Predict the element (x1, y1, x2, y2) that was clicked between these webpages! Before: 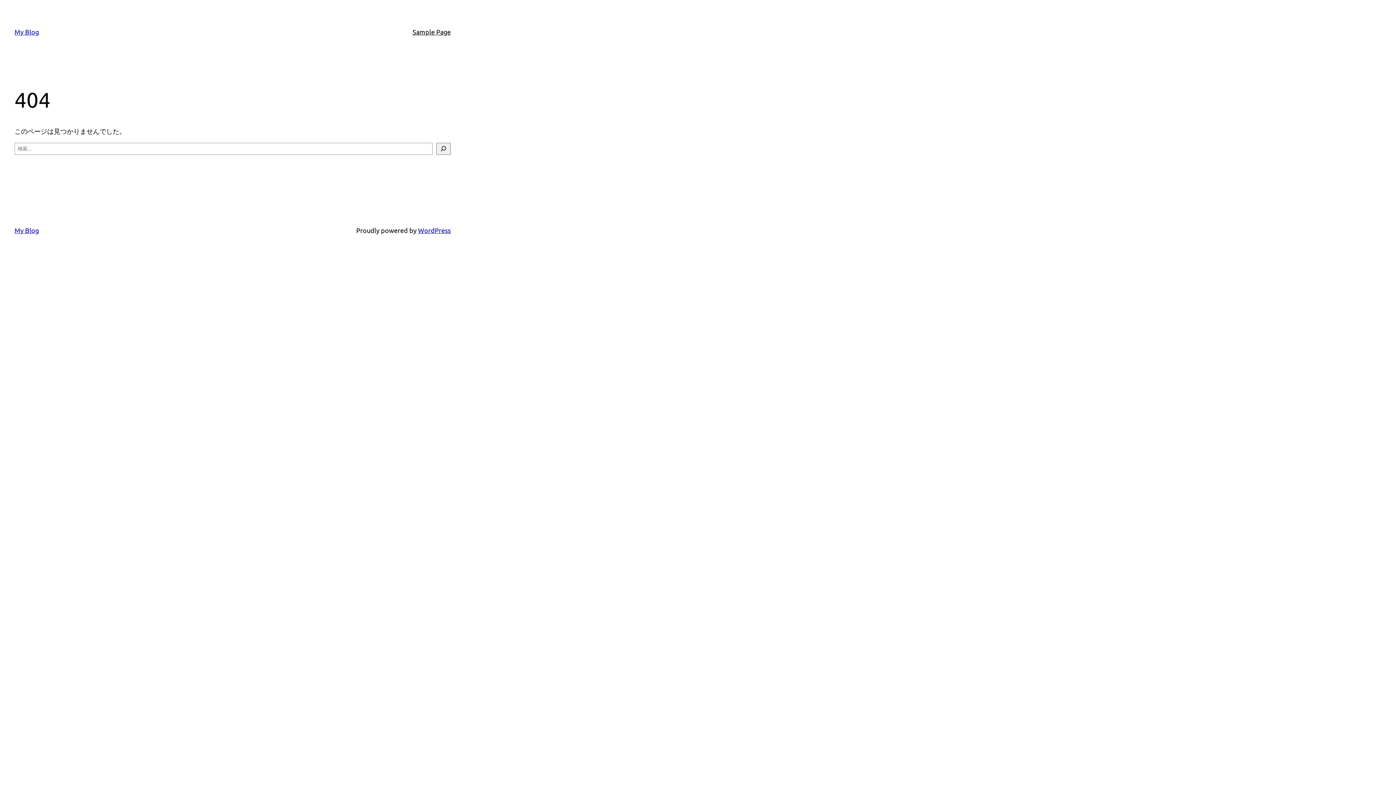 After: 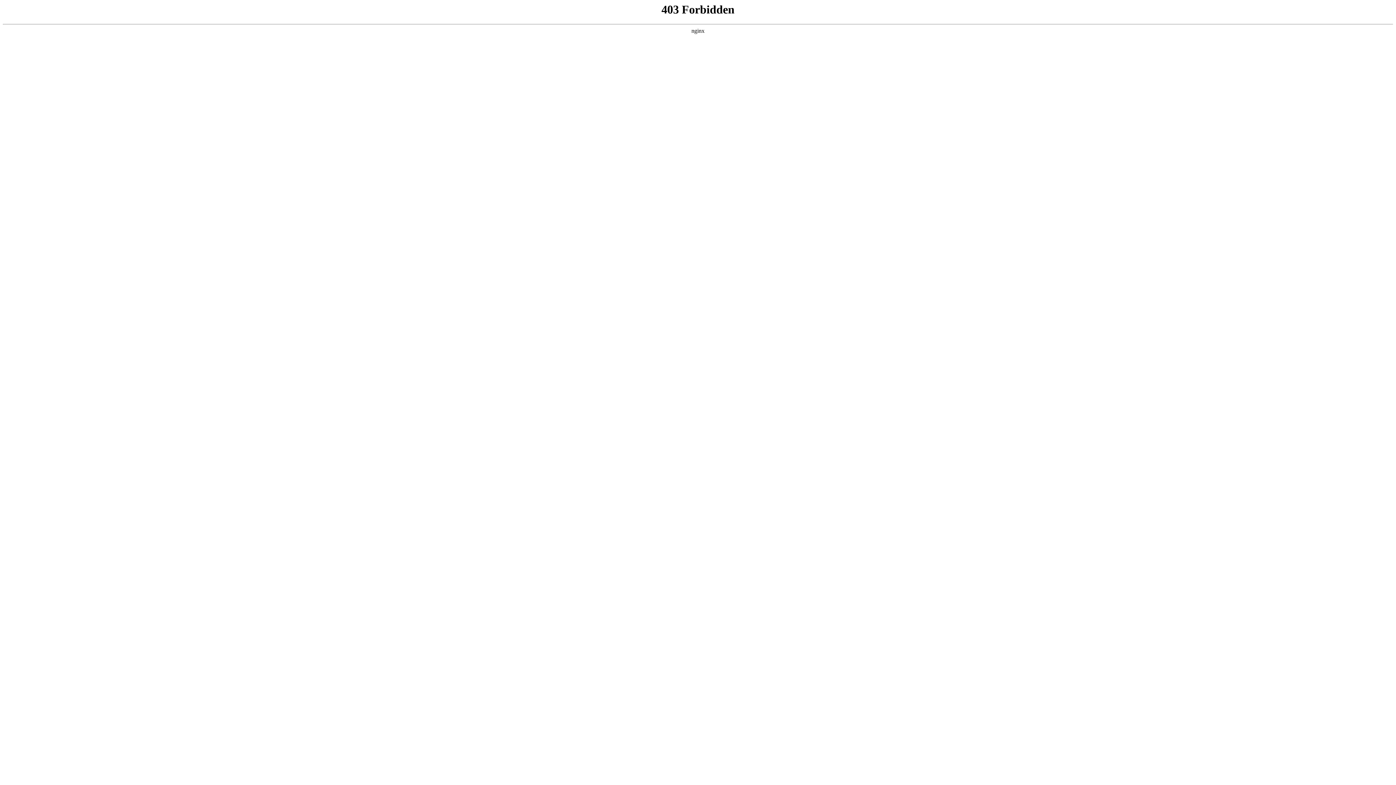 Action: label: WordPress bbox: (418, 226, 450, 234)